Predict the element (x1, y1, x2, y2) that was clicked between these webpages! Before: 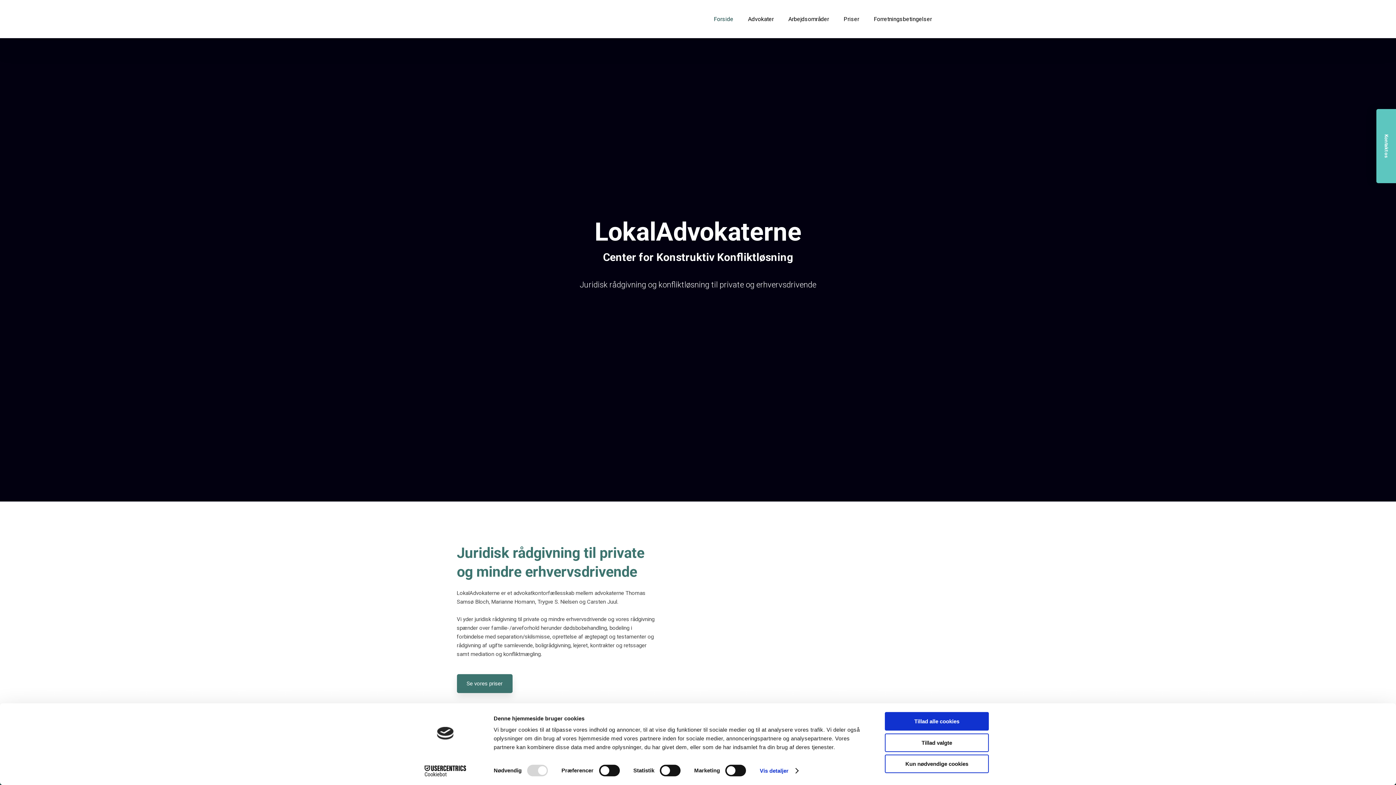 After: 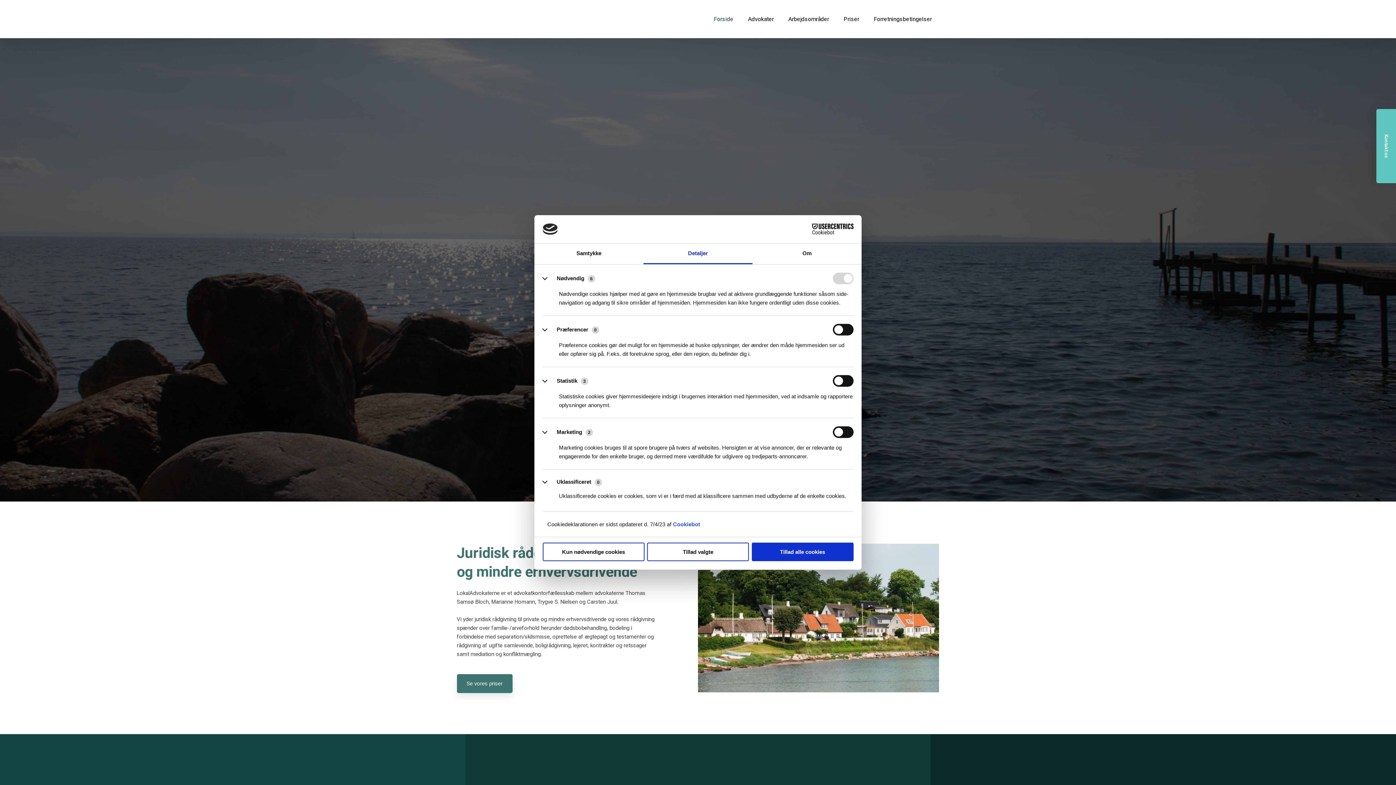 Action: bbox: (759, 765, 798, 776) label: Vis detaljer